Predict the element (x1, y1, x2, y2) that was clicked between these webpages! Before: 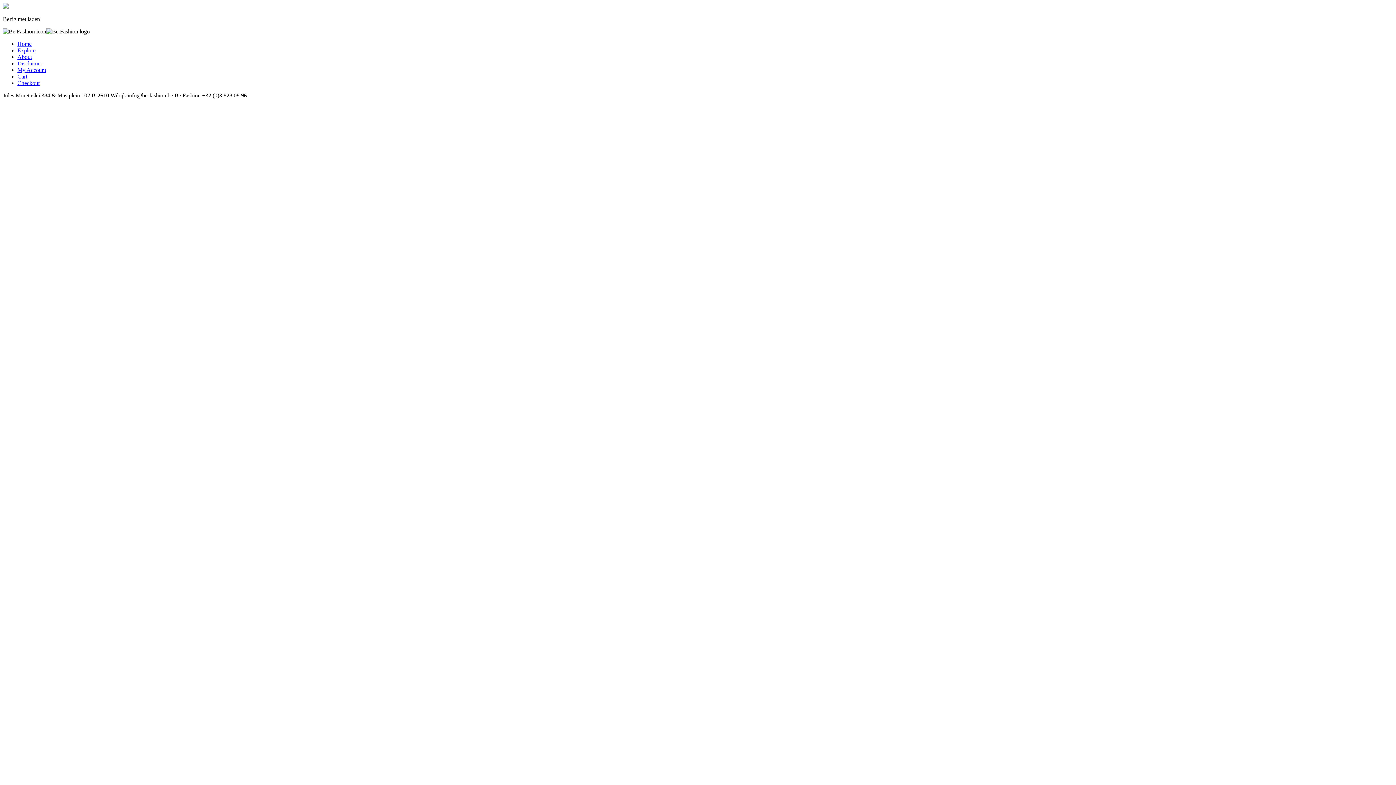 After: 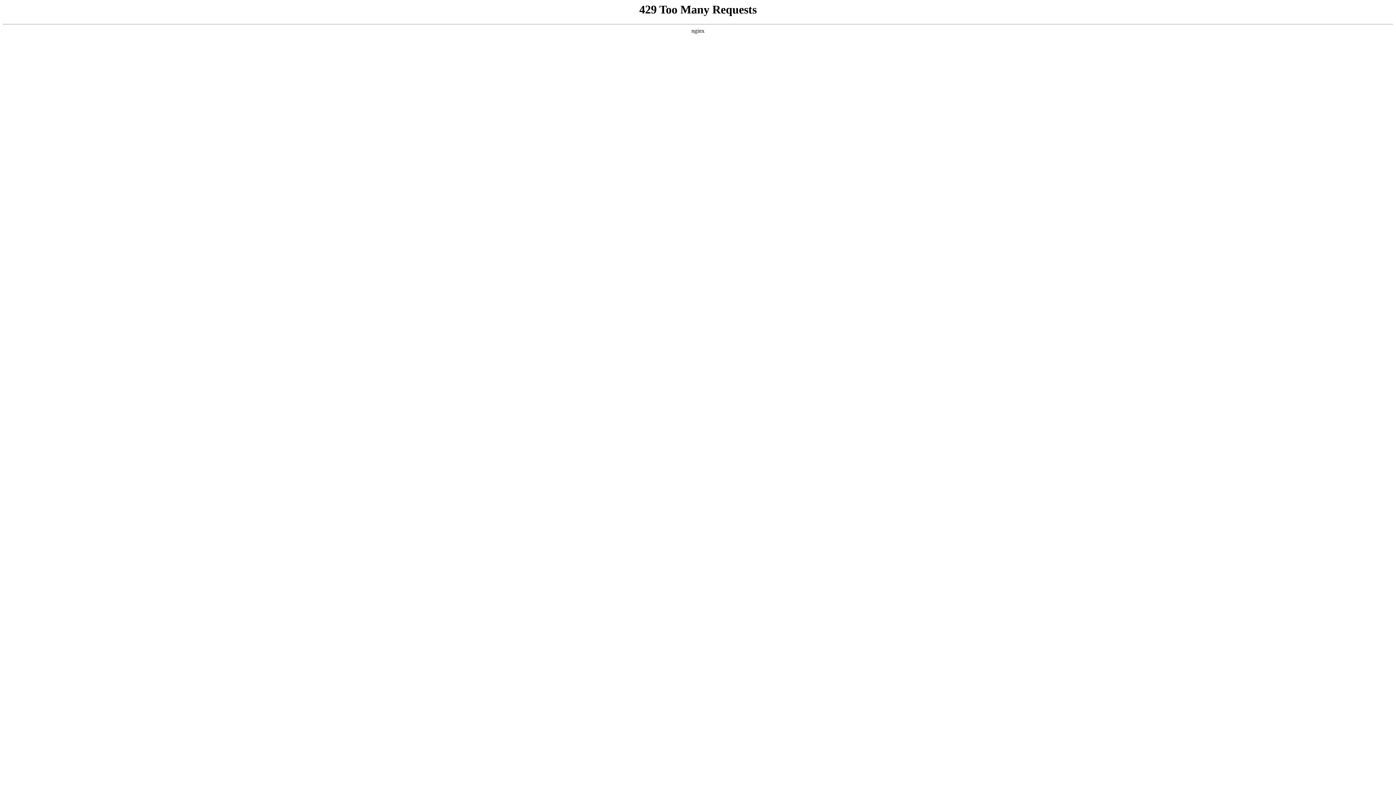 Action: label: My account bbox: (17, 66, 46, 73)